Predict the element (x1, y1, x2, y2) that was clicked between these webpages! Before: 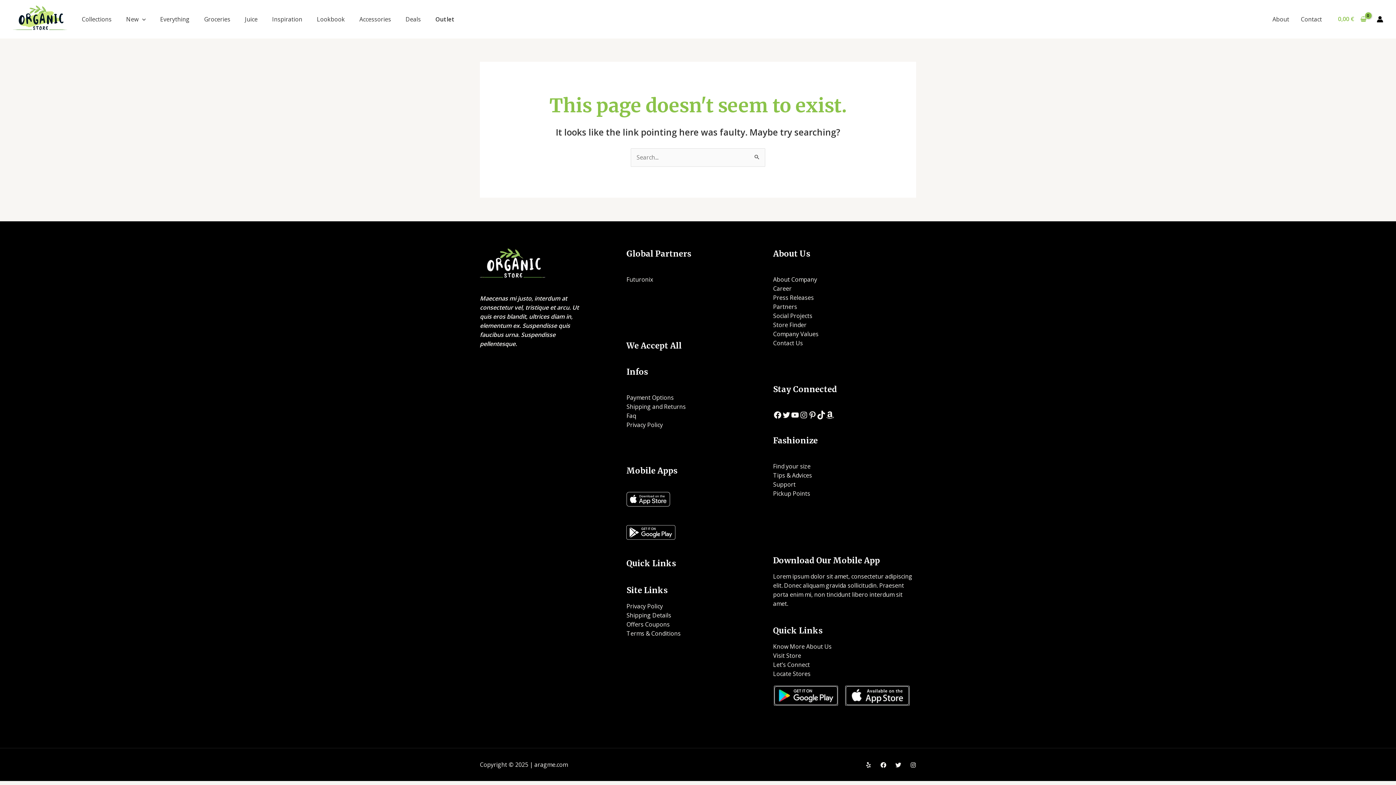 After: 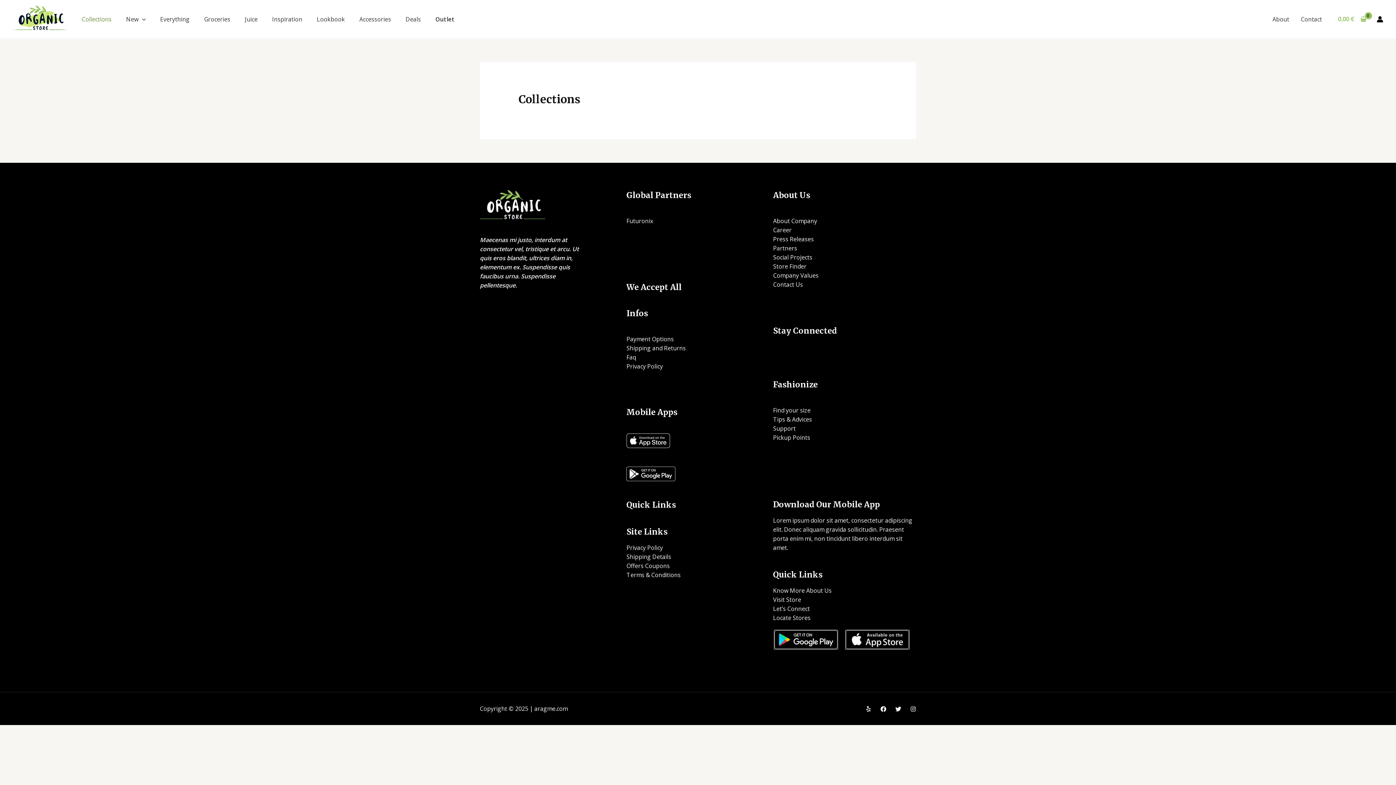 Action: label: Inspiration bbox: (264, 10, 309, 28)